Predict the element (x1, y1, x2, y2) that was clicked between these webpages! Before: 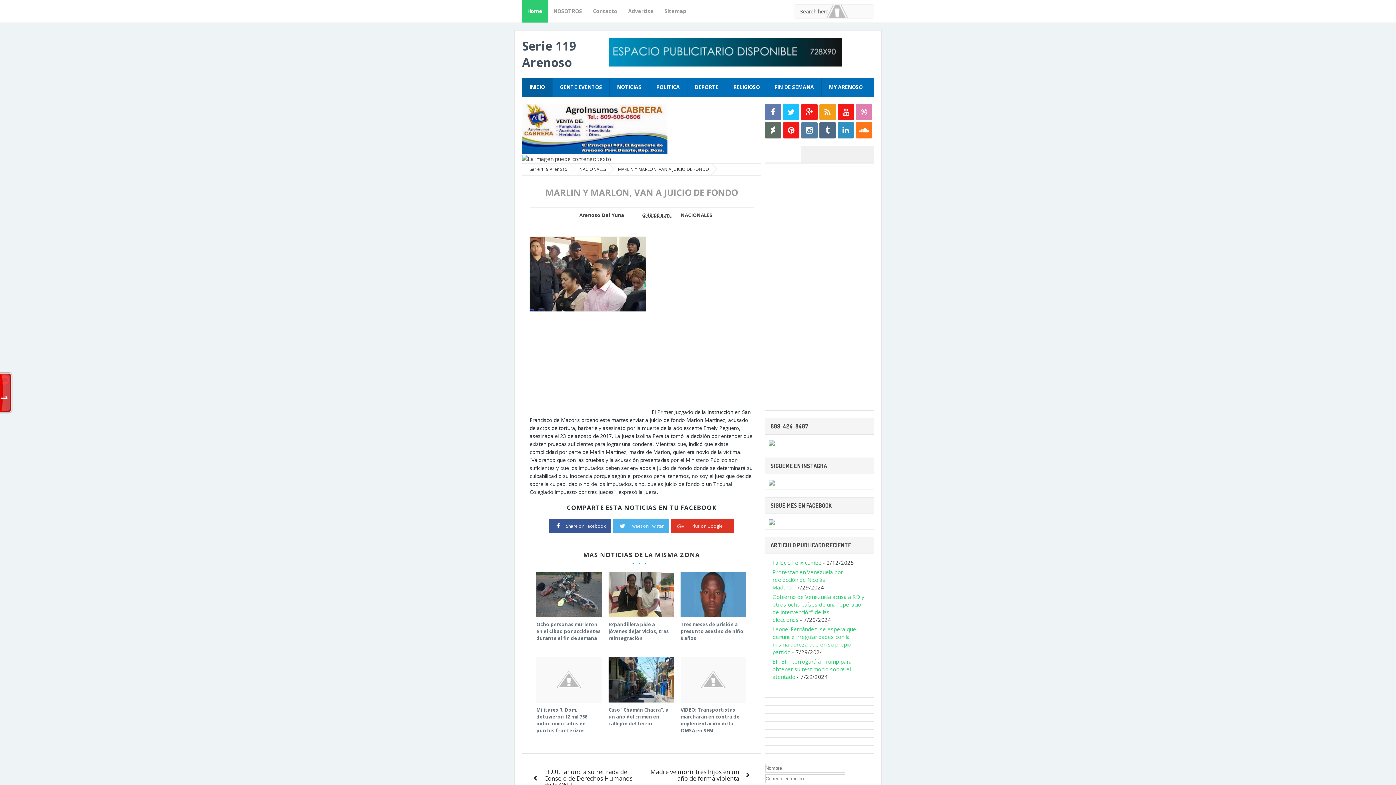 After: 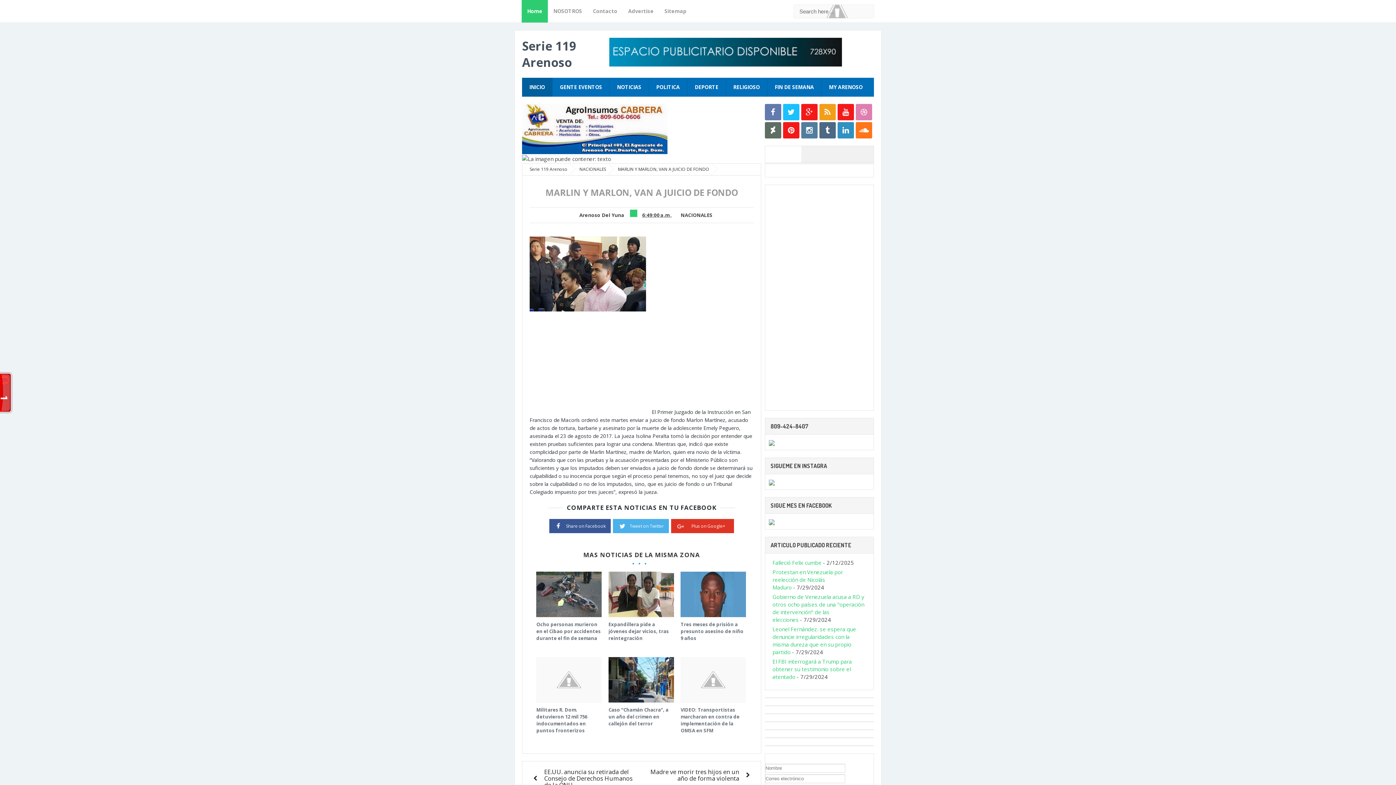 Action: bbox: (630, 209, 637, 217)